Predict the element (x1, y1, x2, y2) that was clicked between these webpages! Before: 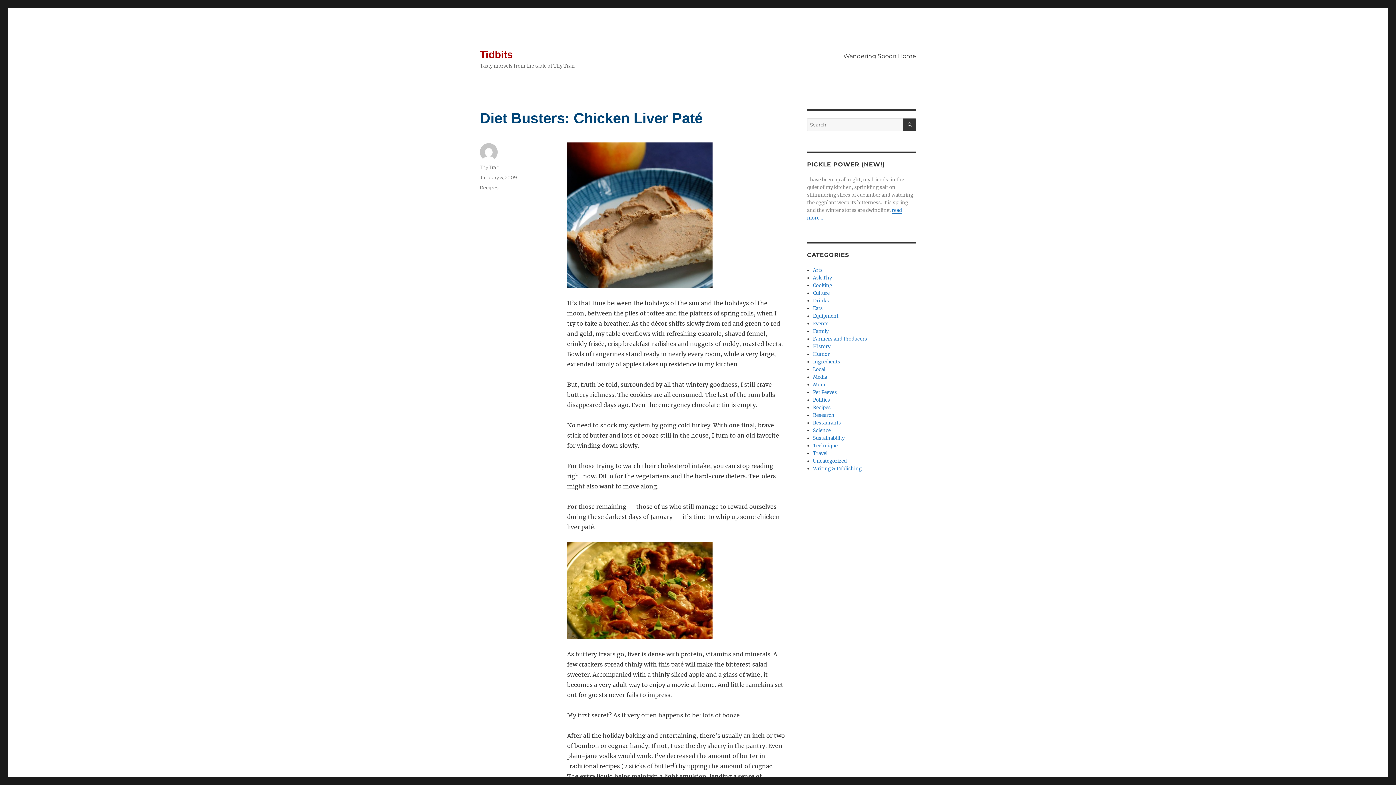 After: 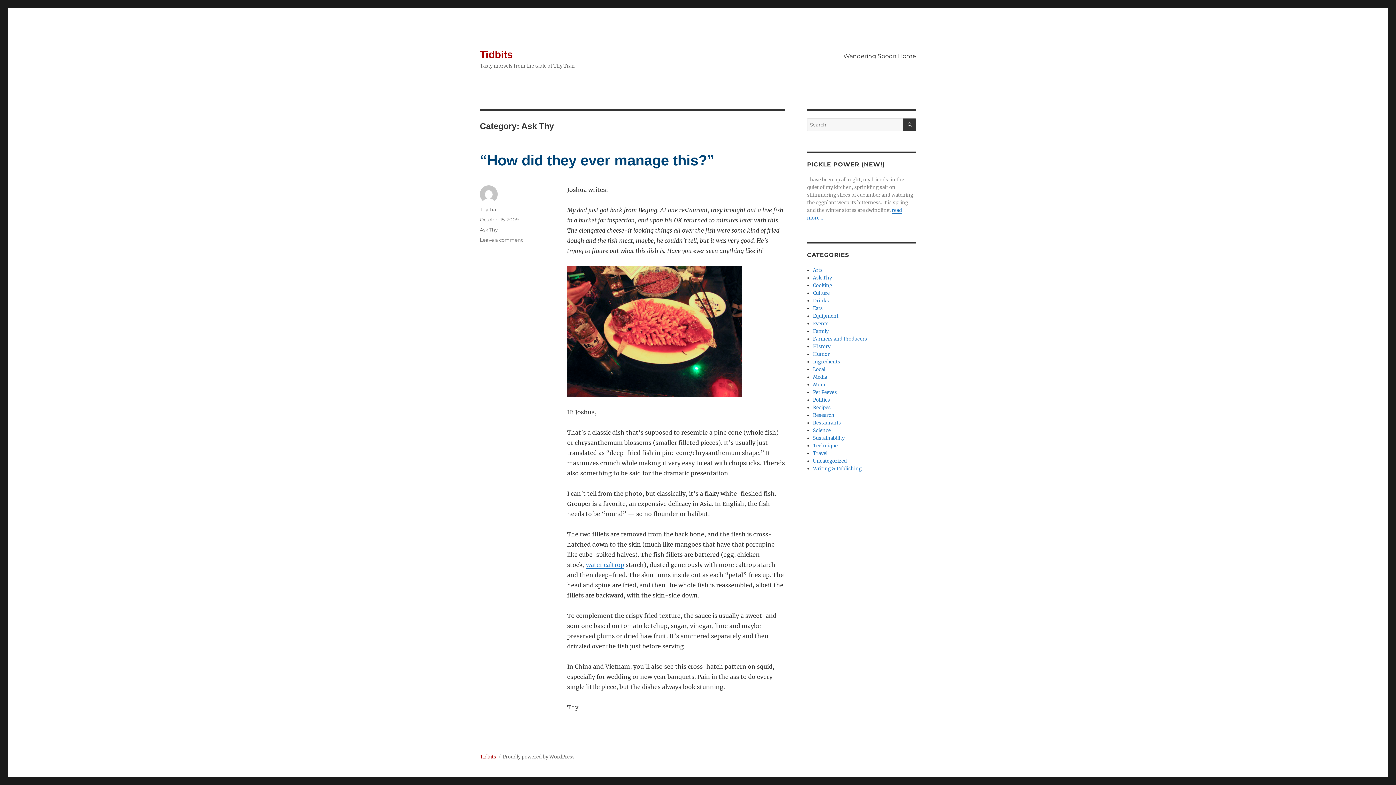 Action: label: Ask Thy bbox: (813, 274, 832, 281)